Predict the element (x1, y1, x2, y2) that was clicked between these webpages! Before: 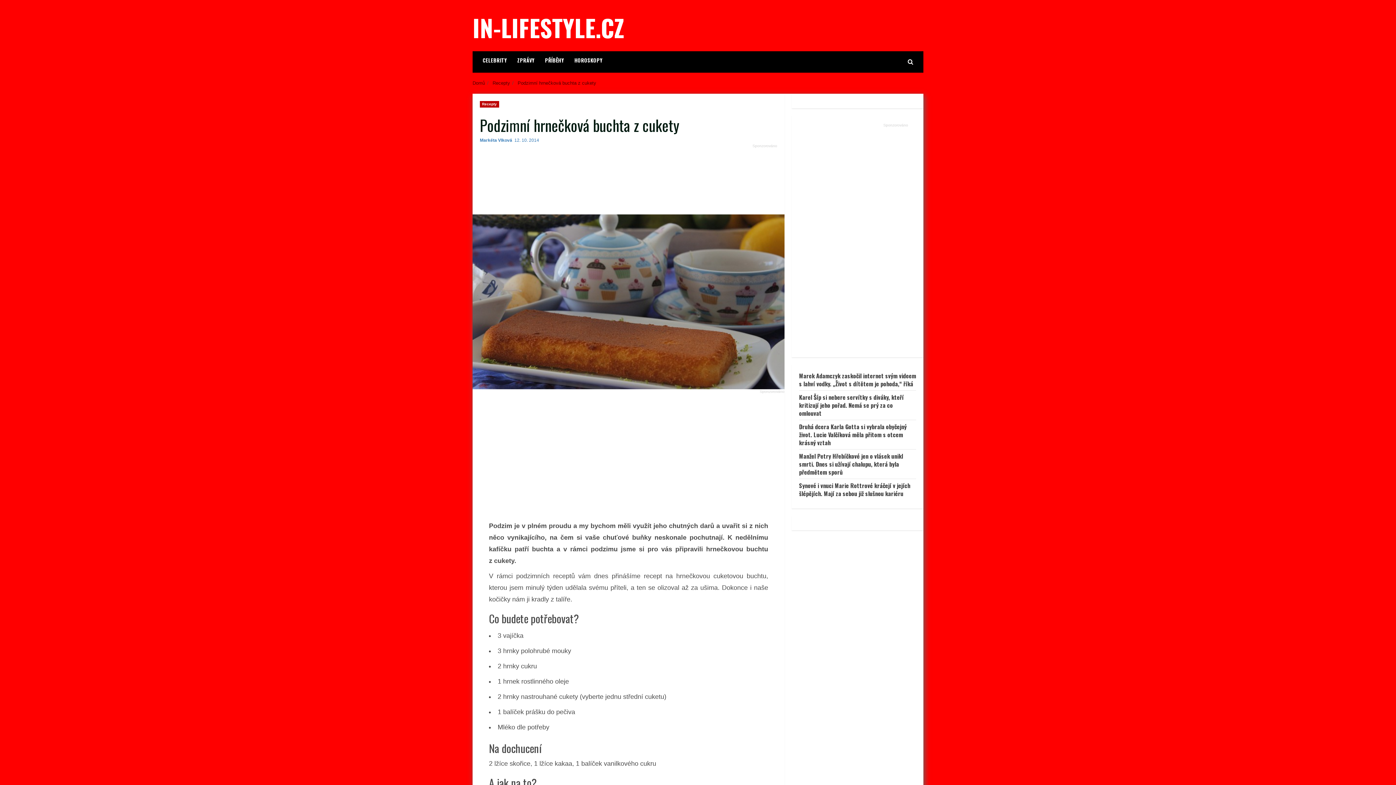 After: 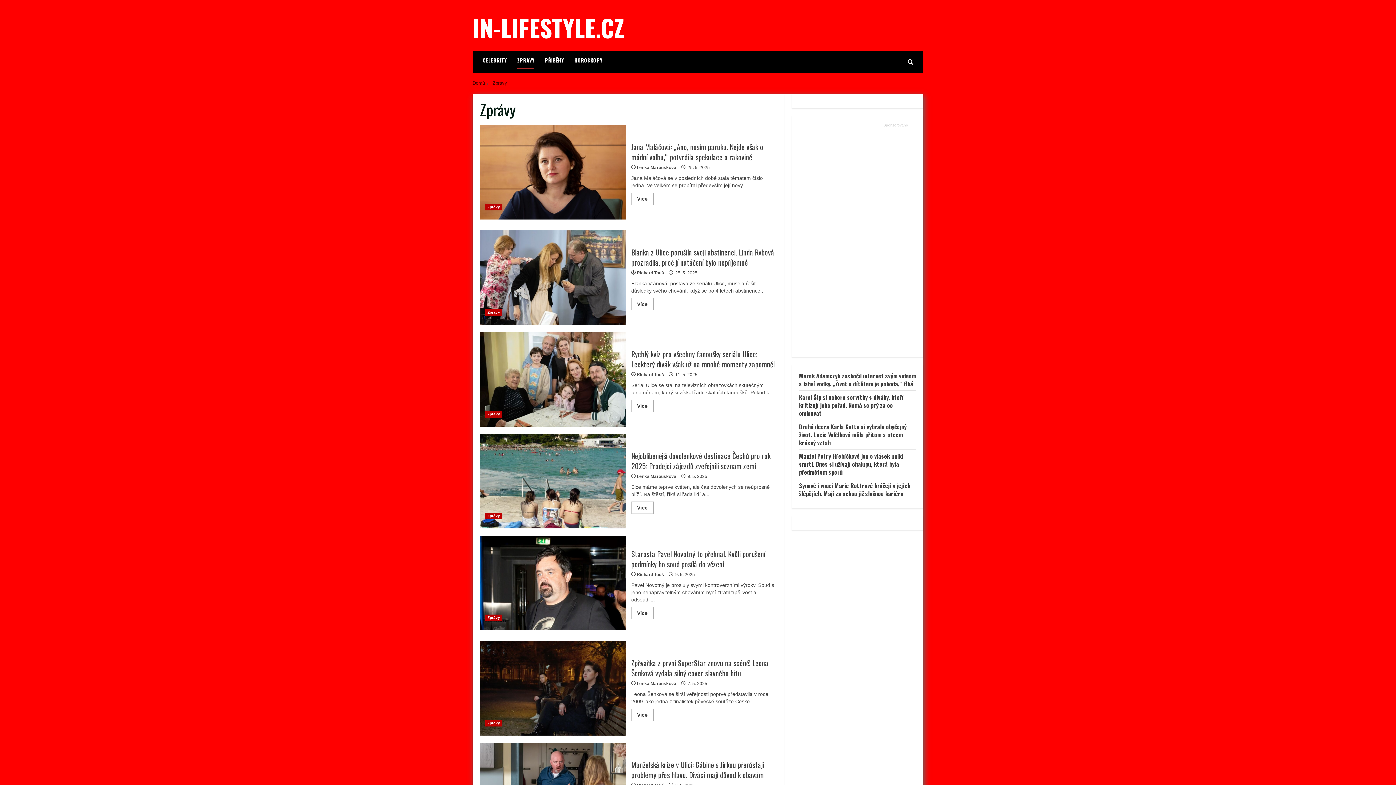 Action: label: ZPRÁVY bbox: (512, 51, 539, 69)